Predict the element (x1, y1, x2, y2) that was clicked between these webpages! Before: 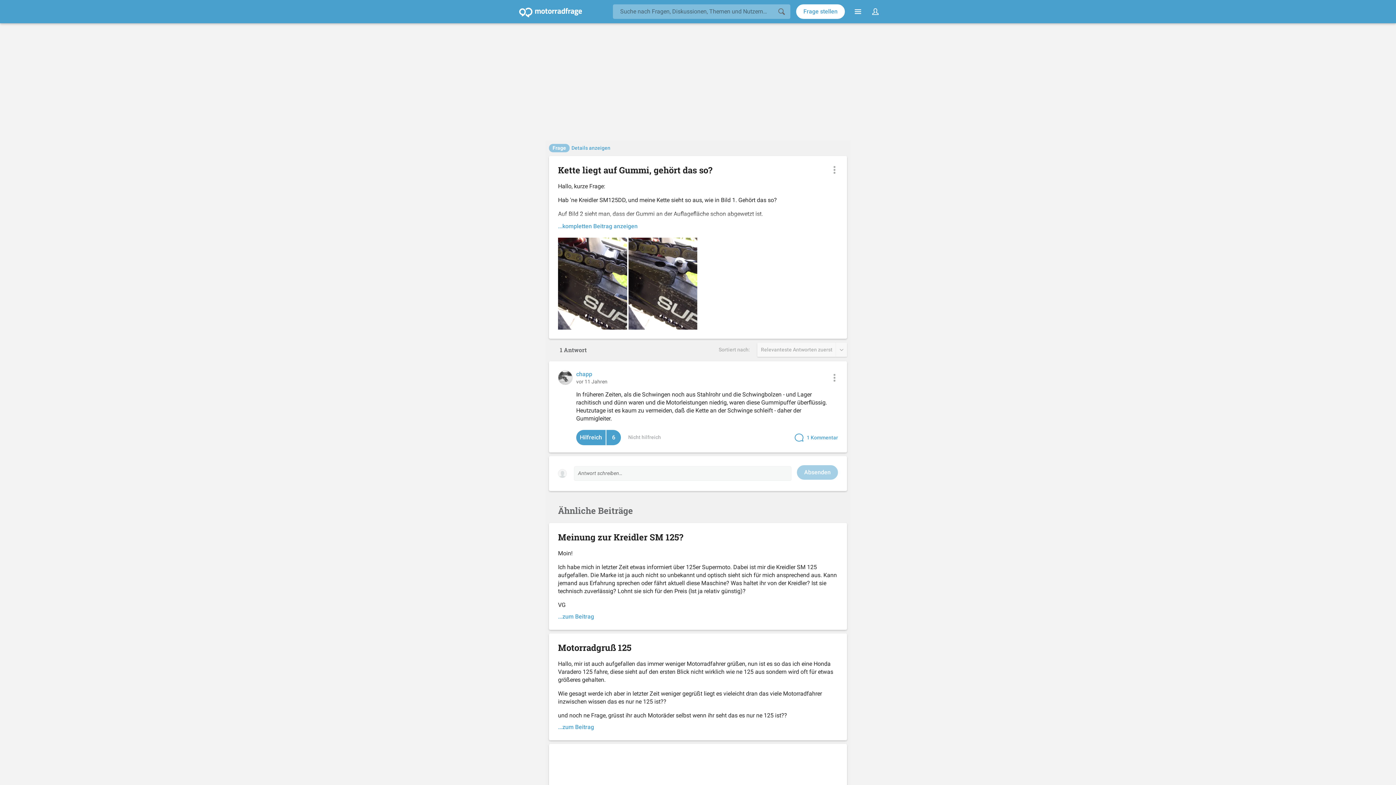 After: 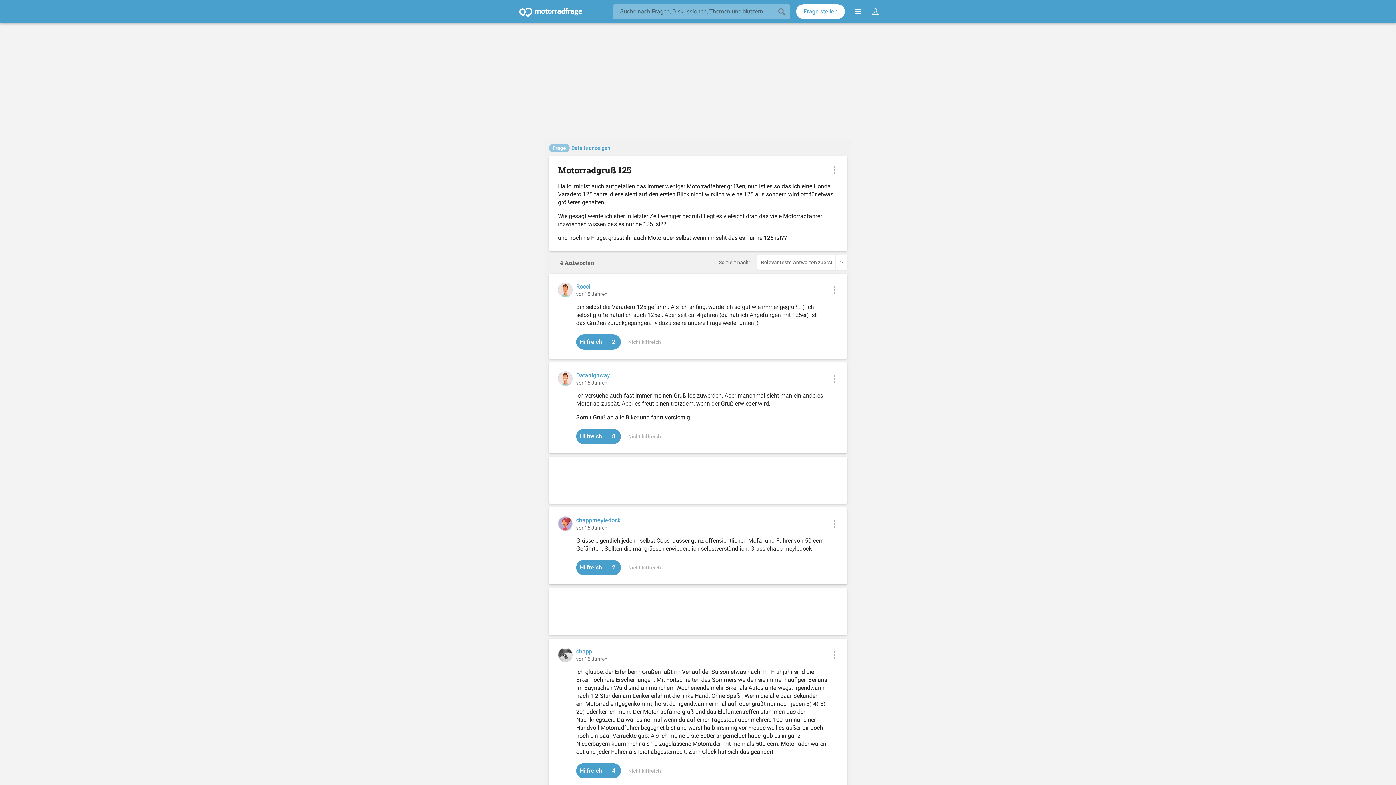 Action: label: Motorradgruß 125

Hallo, mir ist auch aufgefallen das immer weniger Motorradfahrer grüßen, nun ist es so das ich eine Honda Varadero 125 fahre, diese sieht auf den ersten Blick nicht wirklich wie ne 125 aus sondern wird oft für etwas größeres gehalten.

Wie gesagt werde ich aber in letzter Zeit weniger gegrüßt liegt es vieleicht dran das viele Motorradfahrer inzwischen wissen das es nur ne 125 ist??

und noch ne Frage, grüsst ihr auch Motoräder selbst wenn ihr seht das es nur ne 125 ist?? bbox: (558, 642, 838, 719)